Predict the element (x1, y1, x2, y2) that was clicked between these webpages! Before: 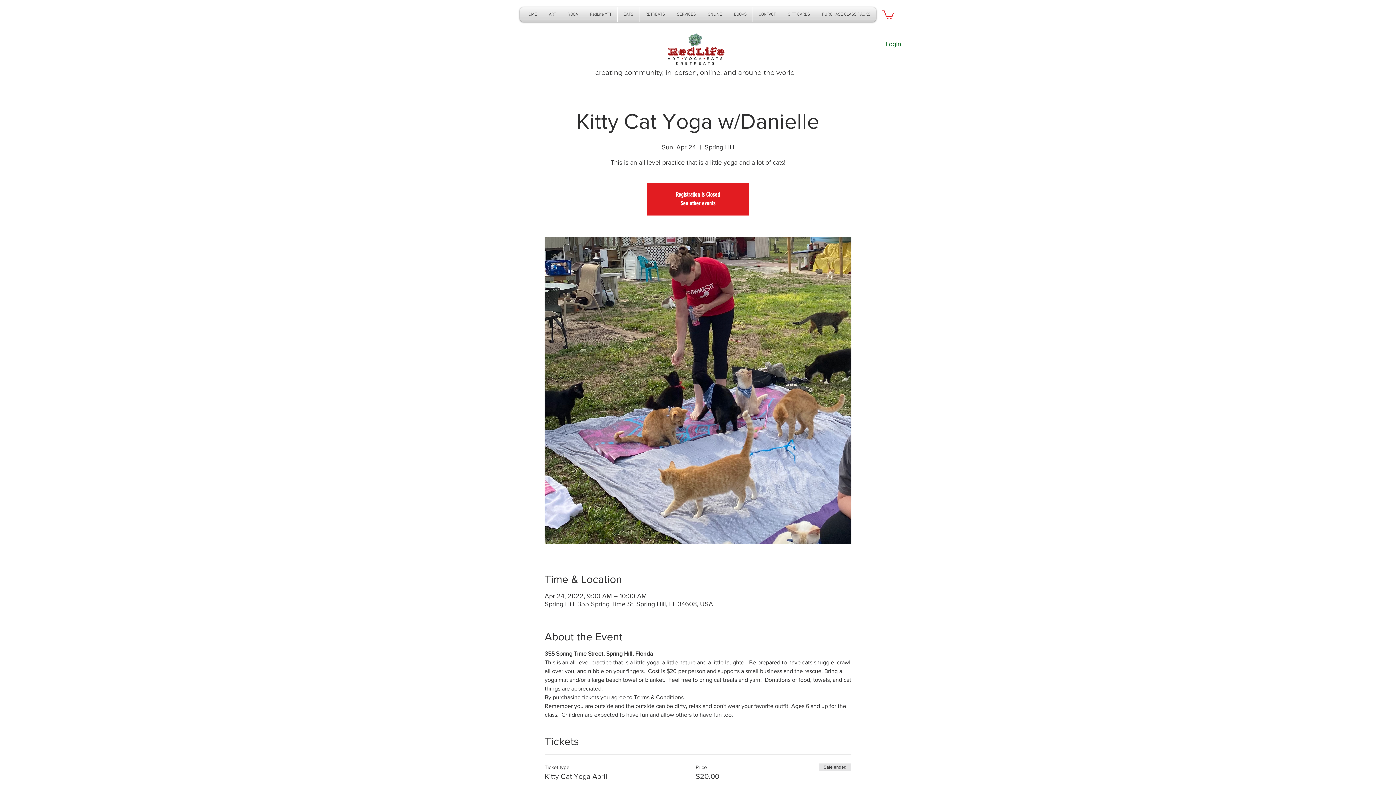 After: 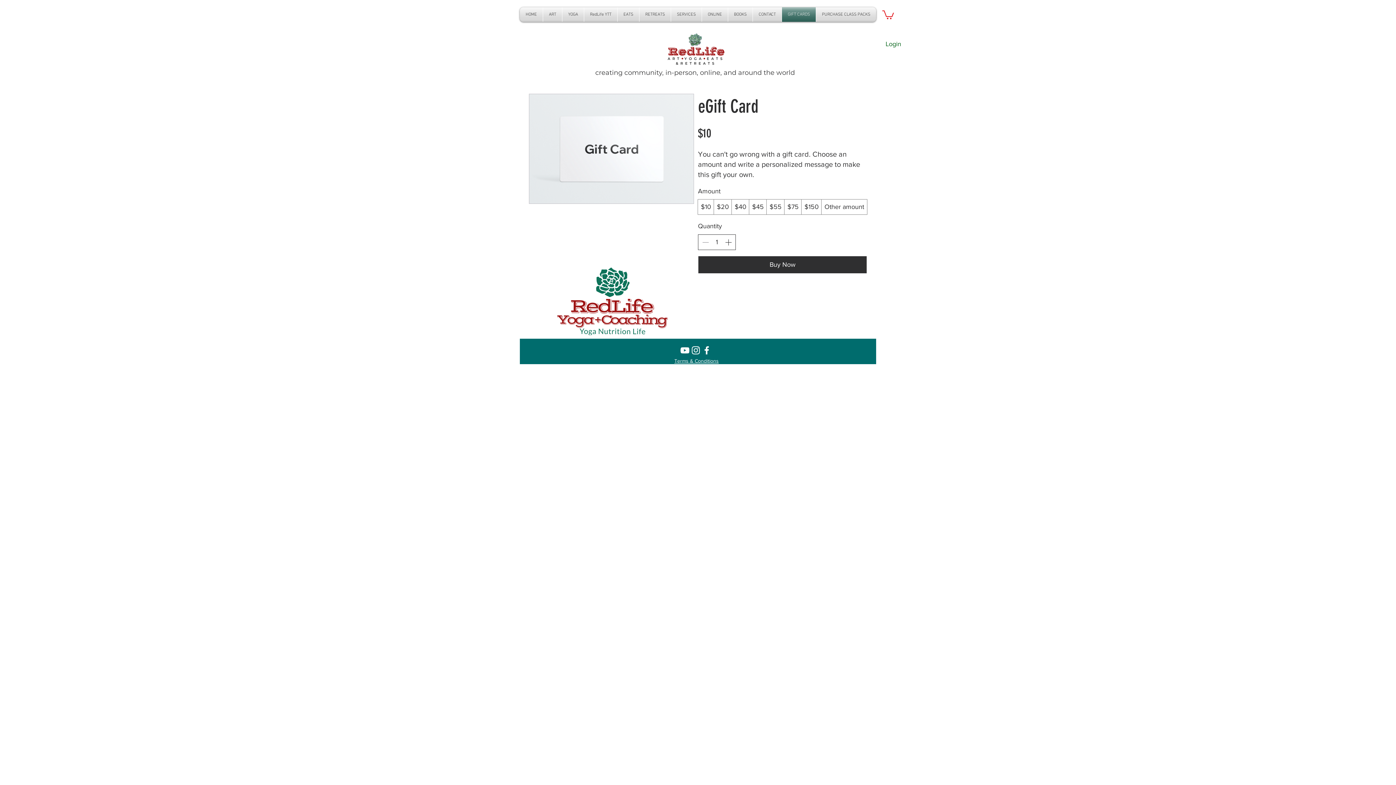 Action: label: GIFT CARDS bbox: (782, 7, 816, 21)